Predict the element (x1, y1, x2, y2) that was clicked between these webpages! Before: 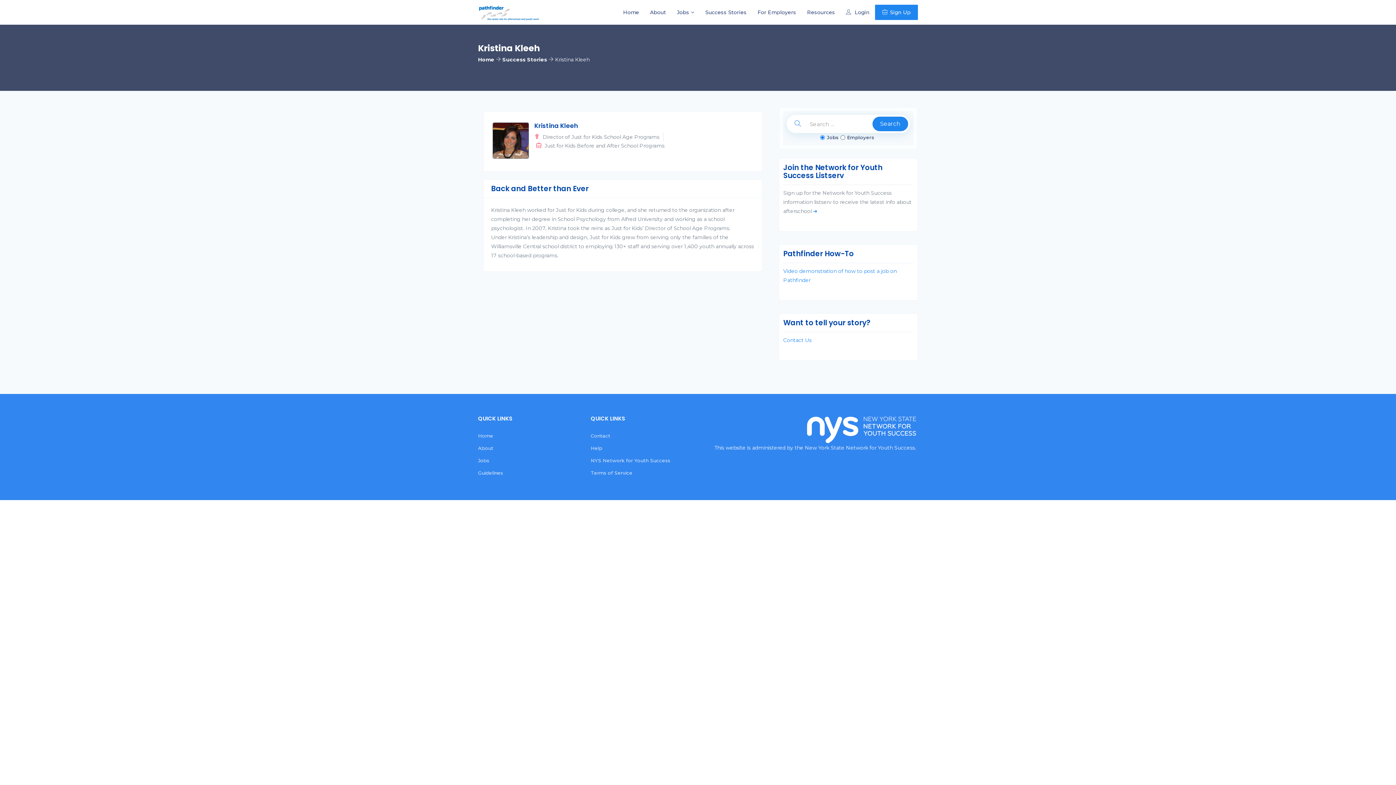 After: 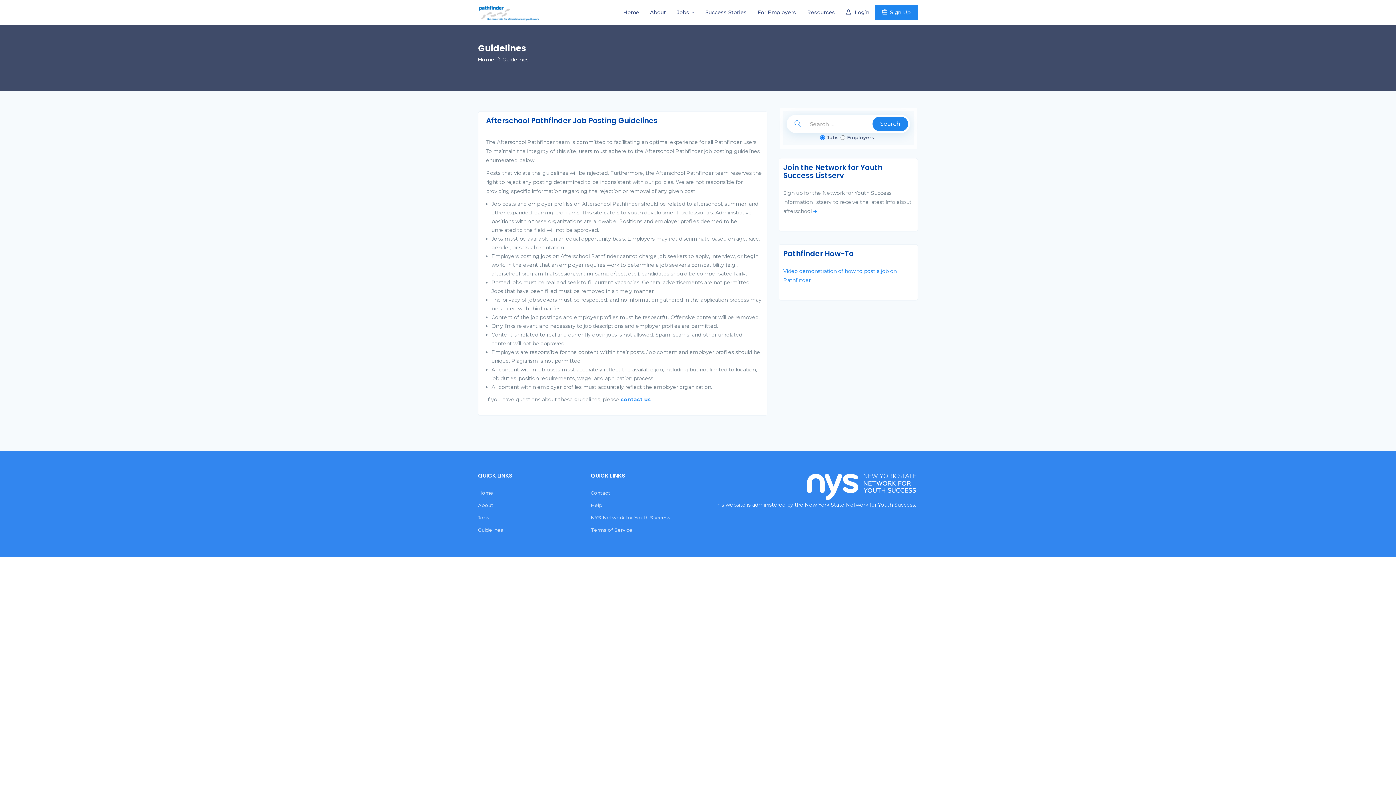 Action: label: Guidelines bbox: (478, 469, 580, 476)